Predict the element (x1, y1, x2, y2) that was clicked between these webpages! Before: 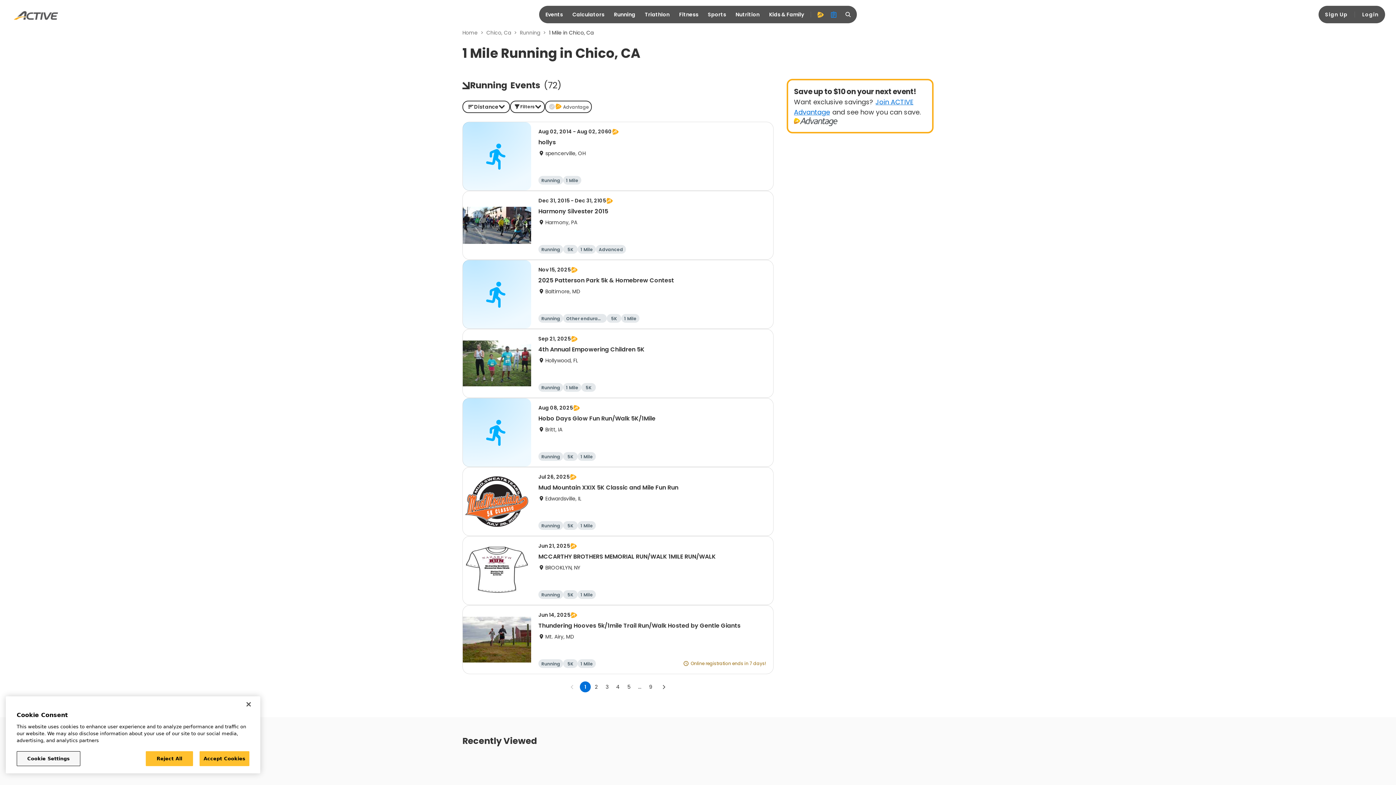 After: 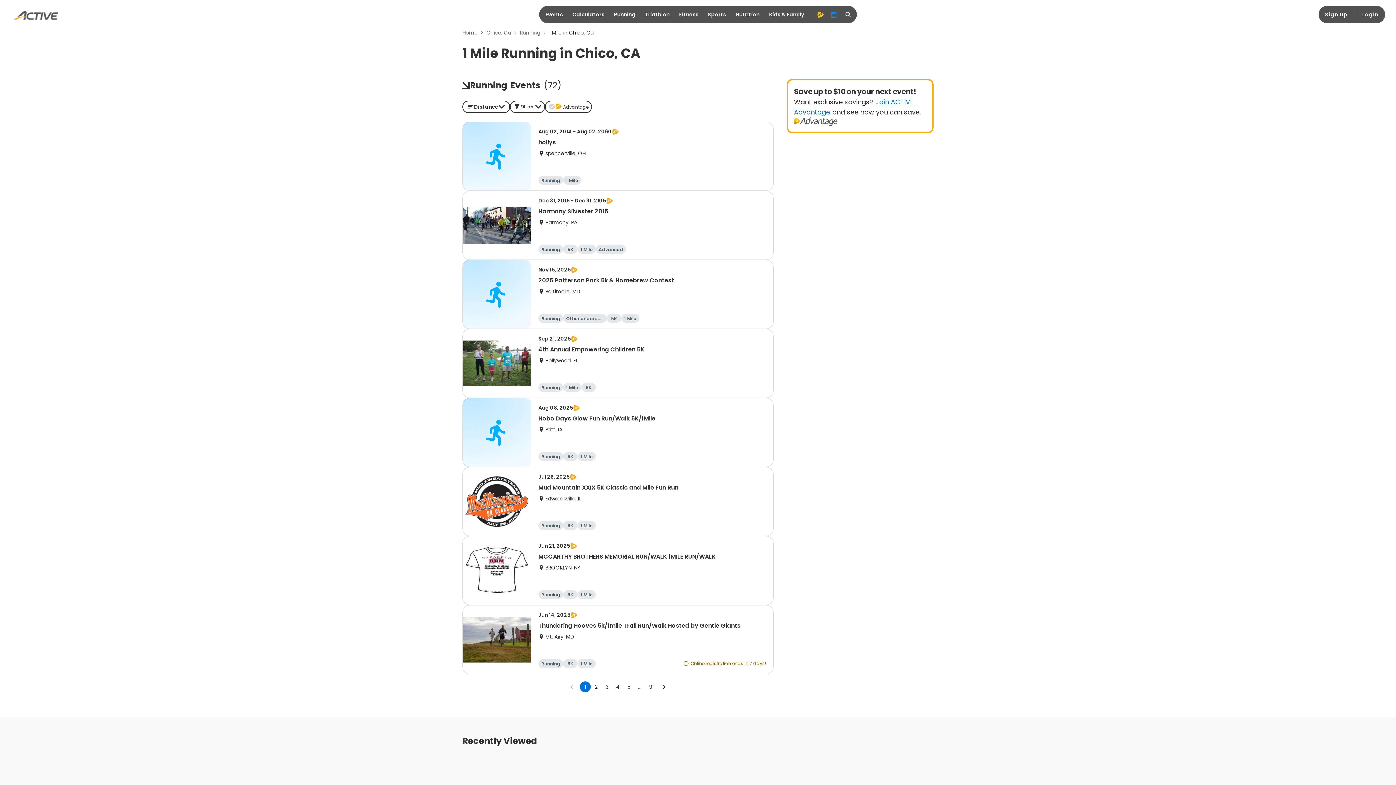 Action: label: Accept Cookies bbox: (199, 751, 249, 766)